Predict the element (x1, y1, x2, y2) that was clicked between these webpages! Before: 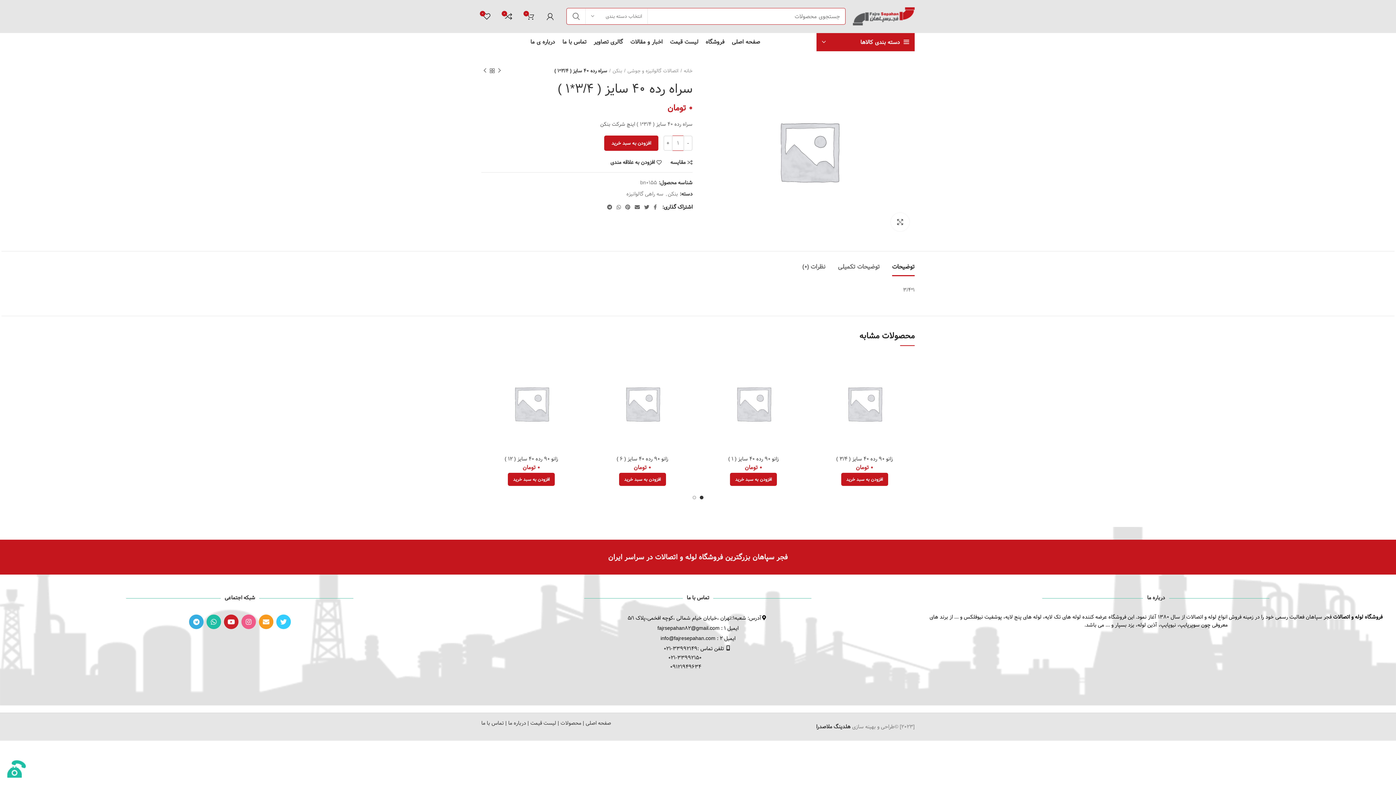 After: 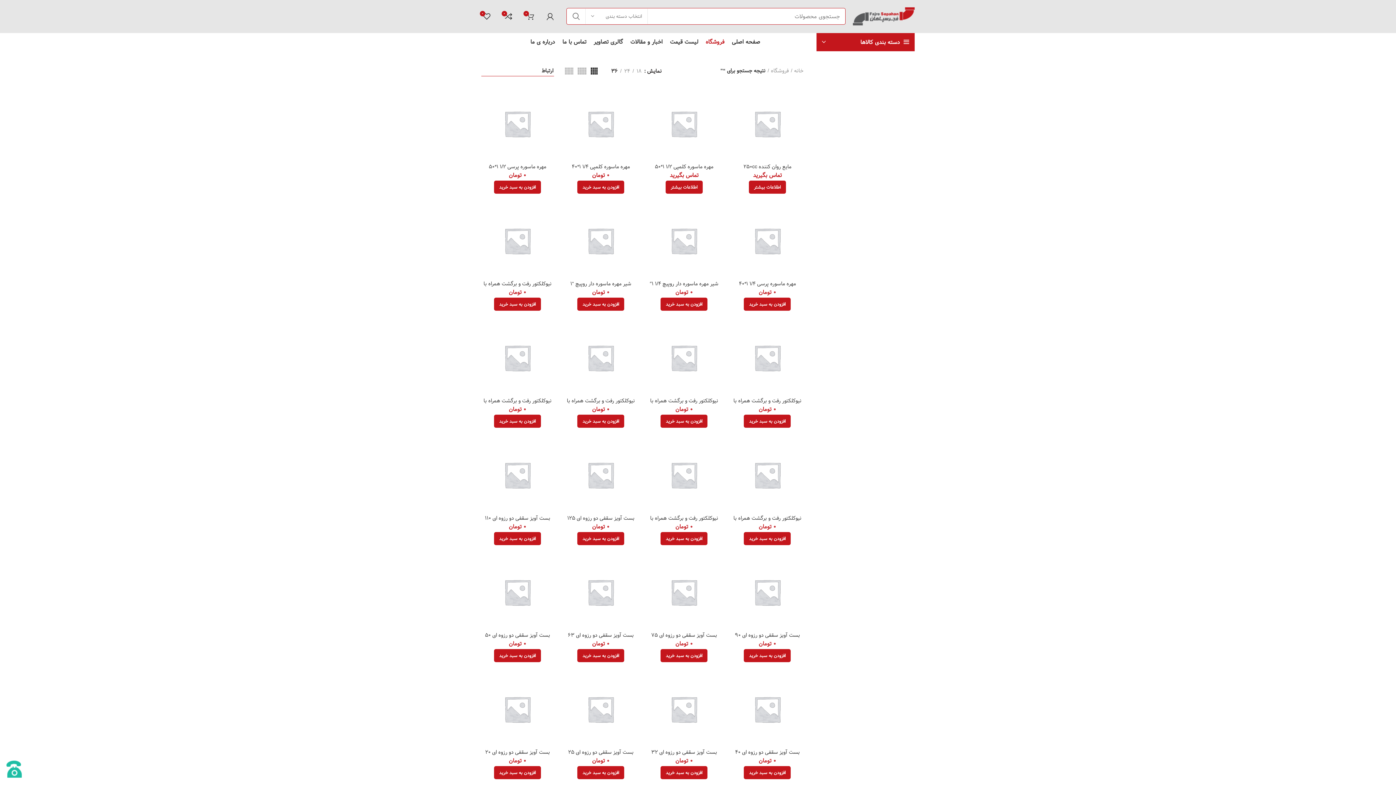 Action: label: جستجو bbox: (567, 8, 585, 24)